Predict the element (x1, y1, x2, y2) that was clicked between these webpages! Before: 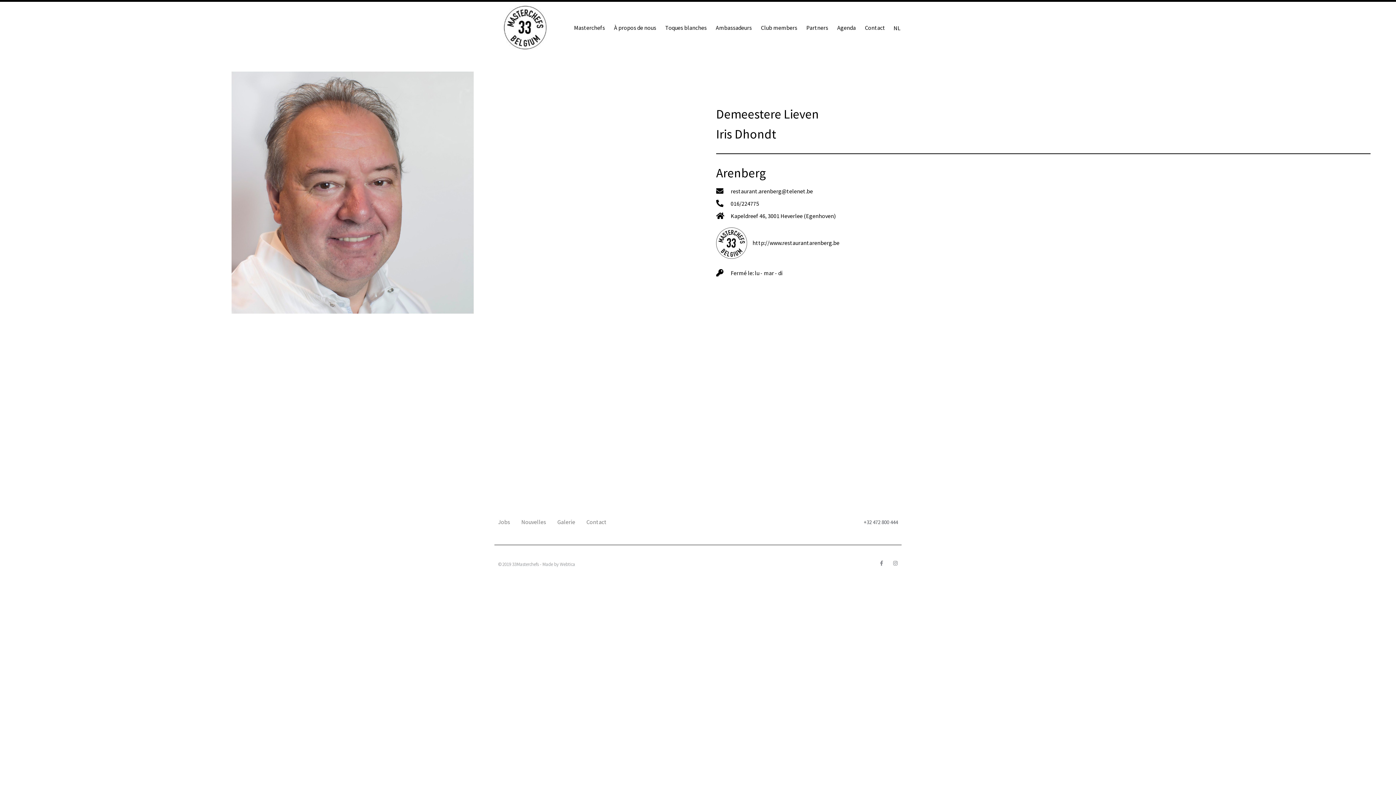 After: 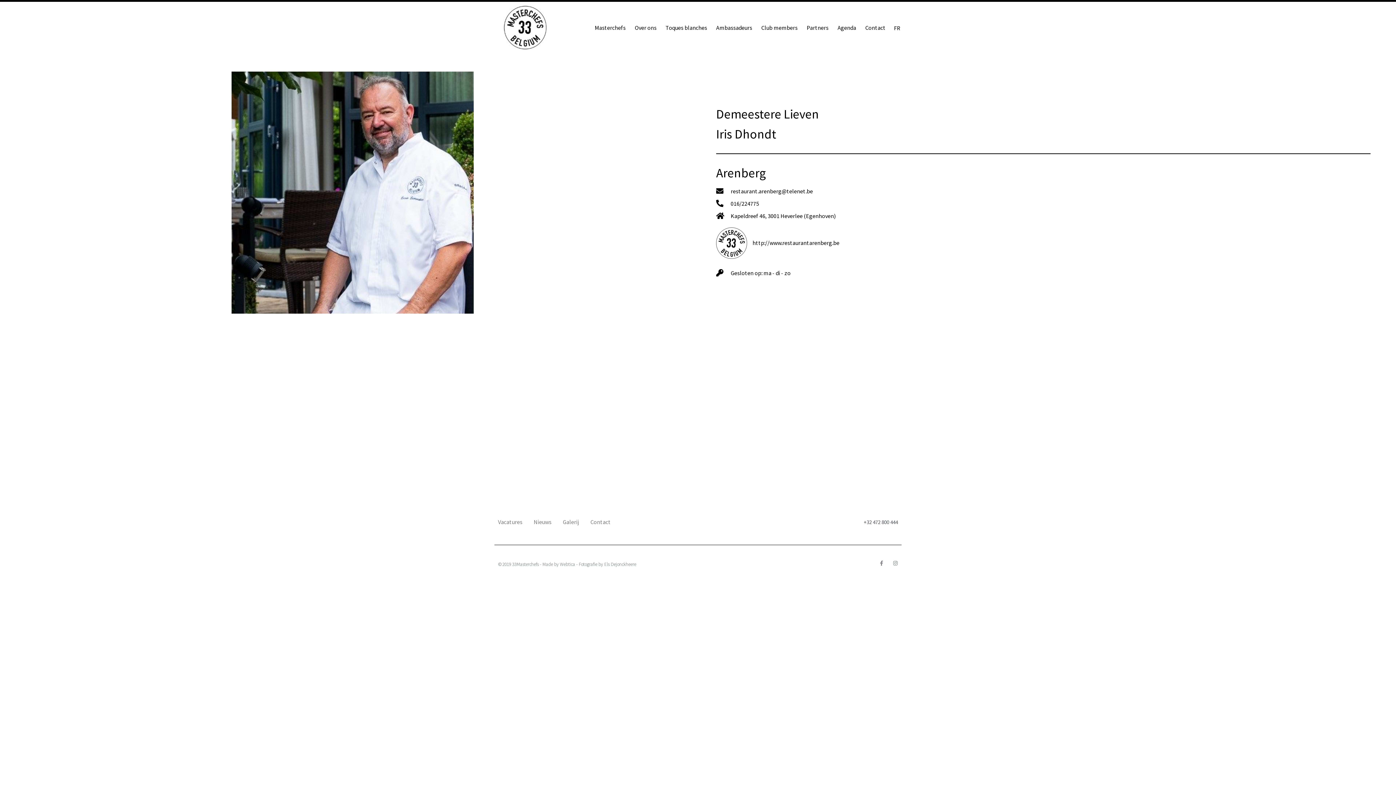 Action: label: NL bbox: (889, 23, 901, 31)